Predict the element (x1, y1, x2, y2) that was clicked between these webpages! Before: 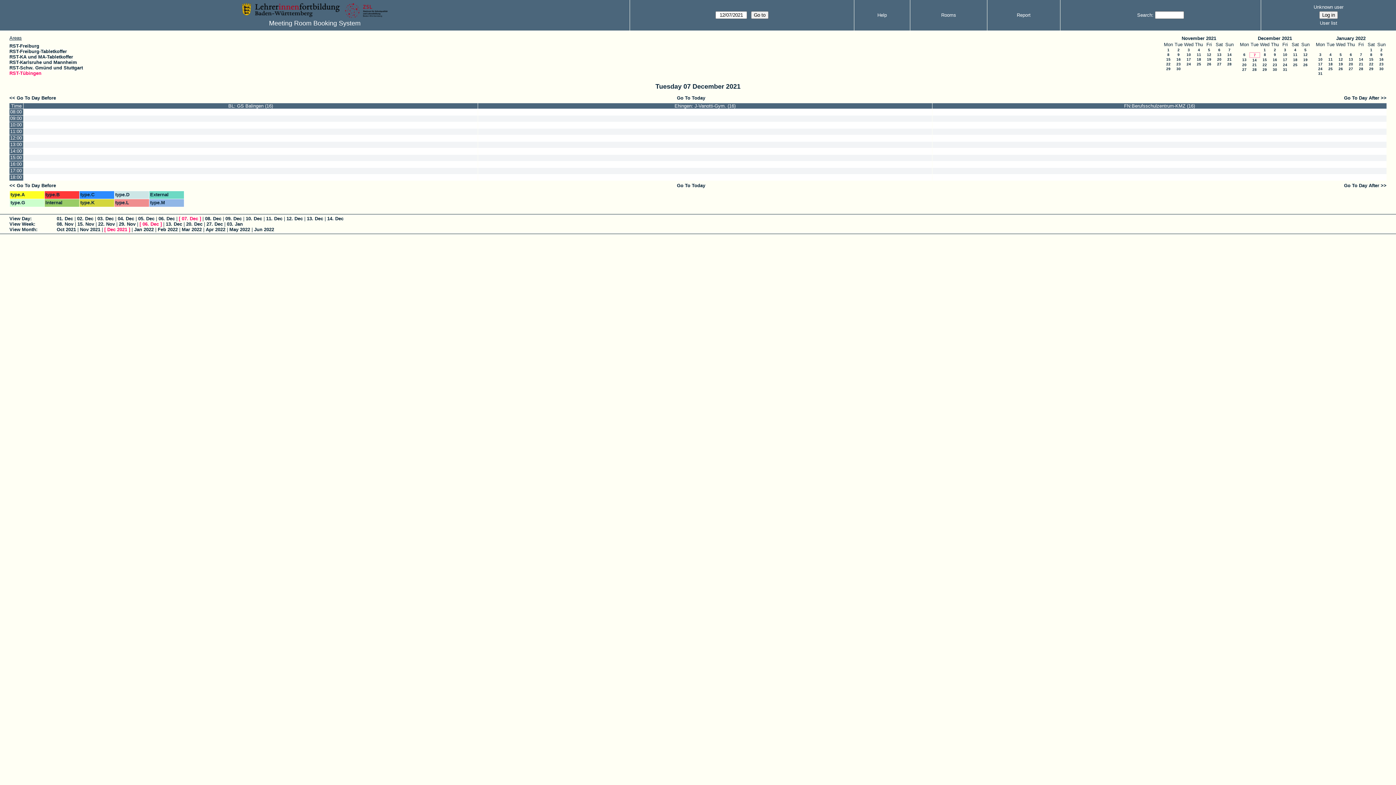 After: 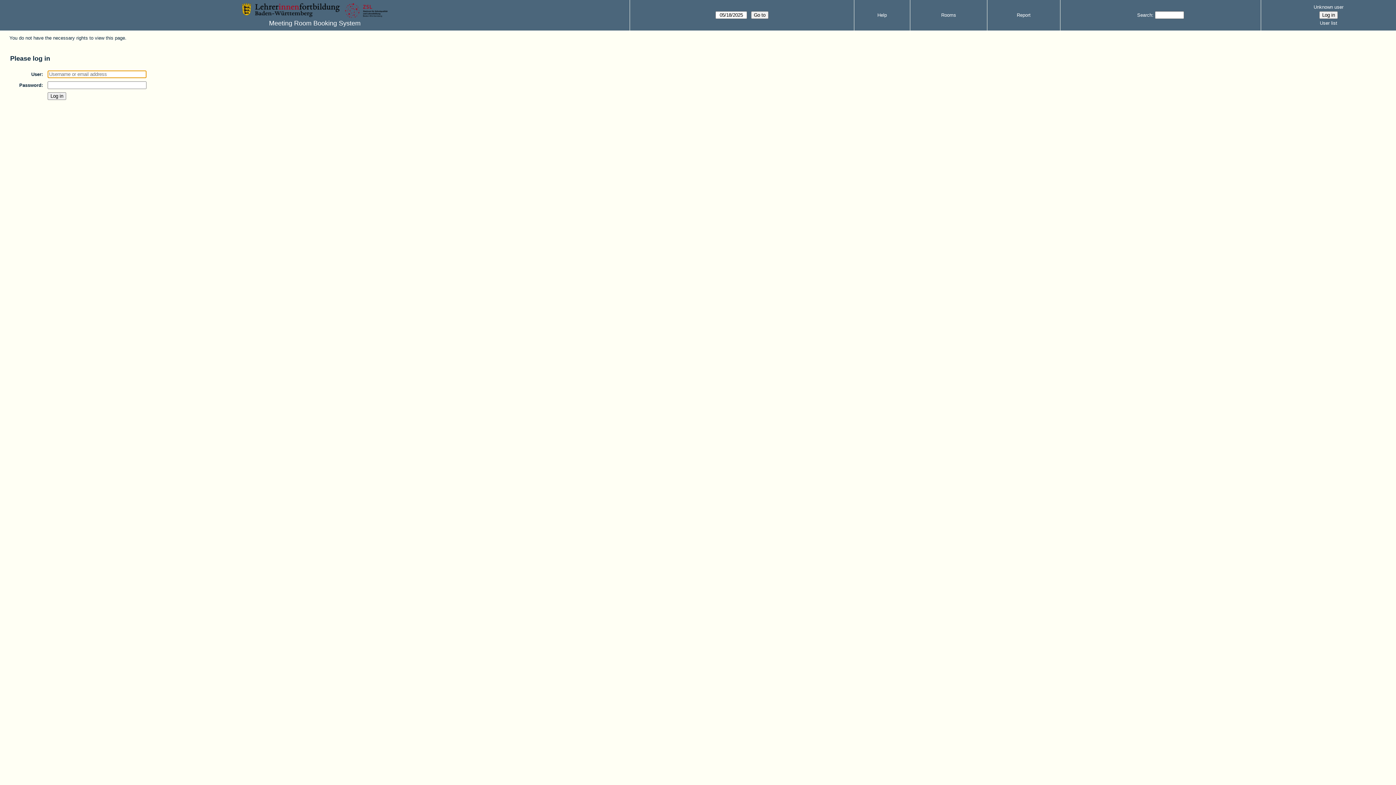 Action: bbox: (478, 154, 932, 160)